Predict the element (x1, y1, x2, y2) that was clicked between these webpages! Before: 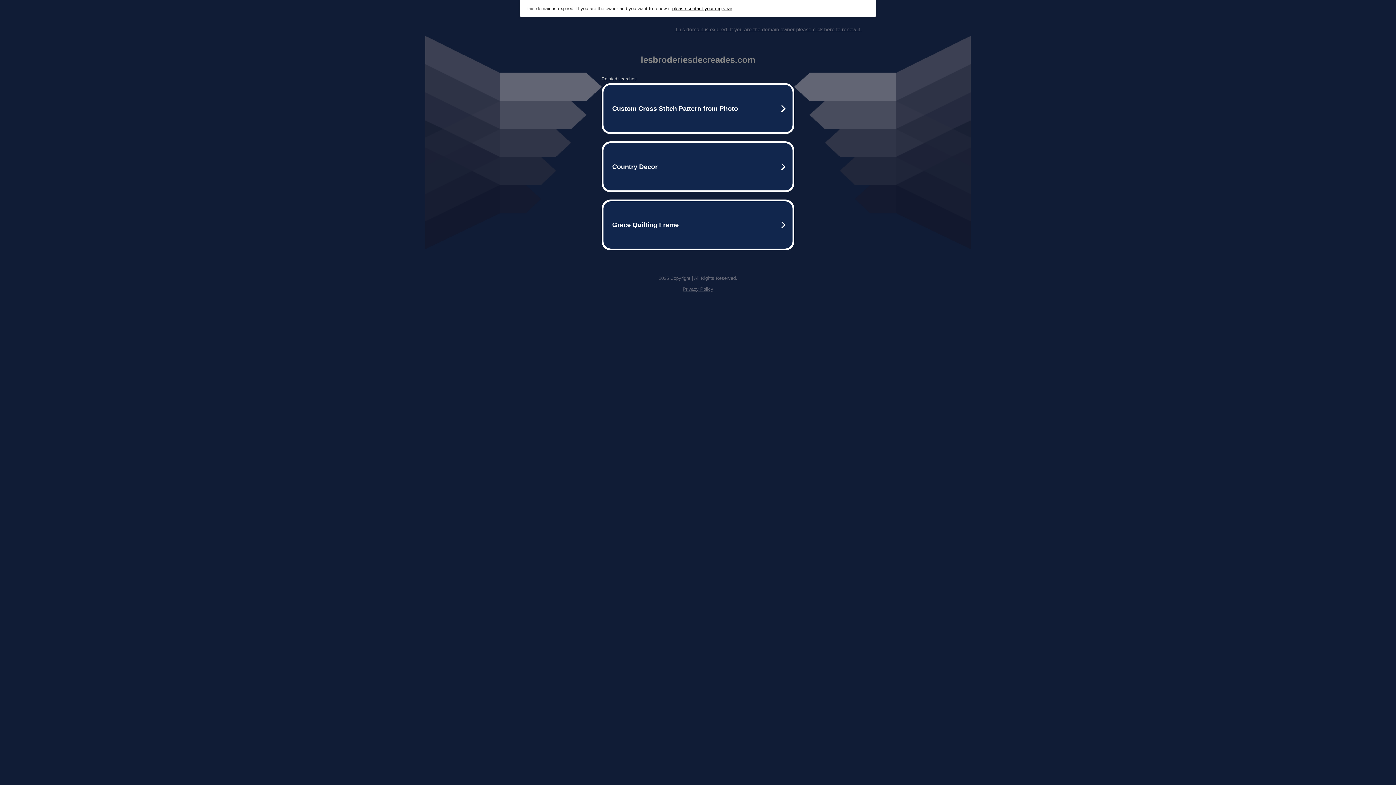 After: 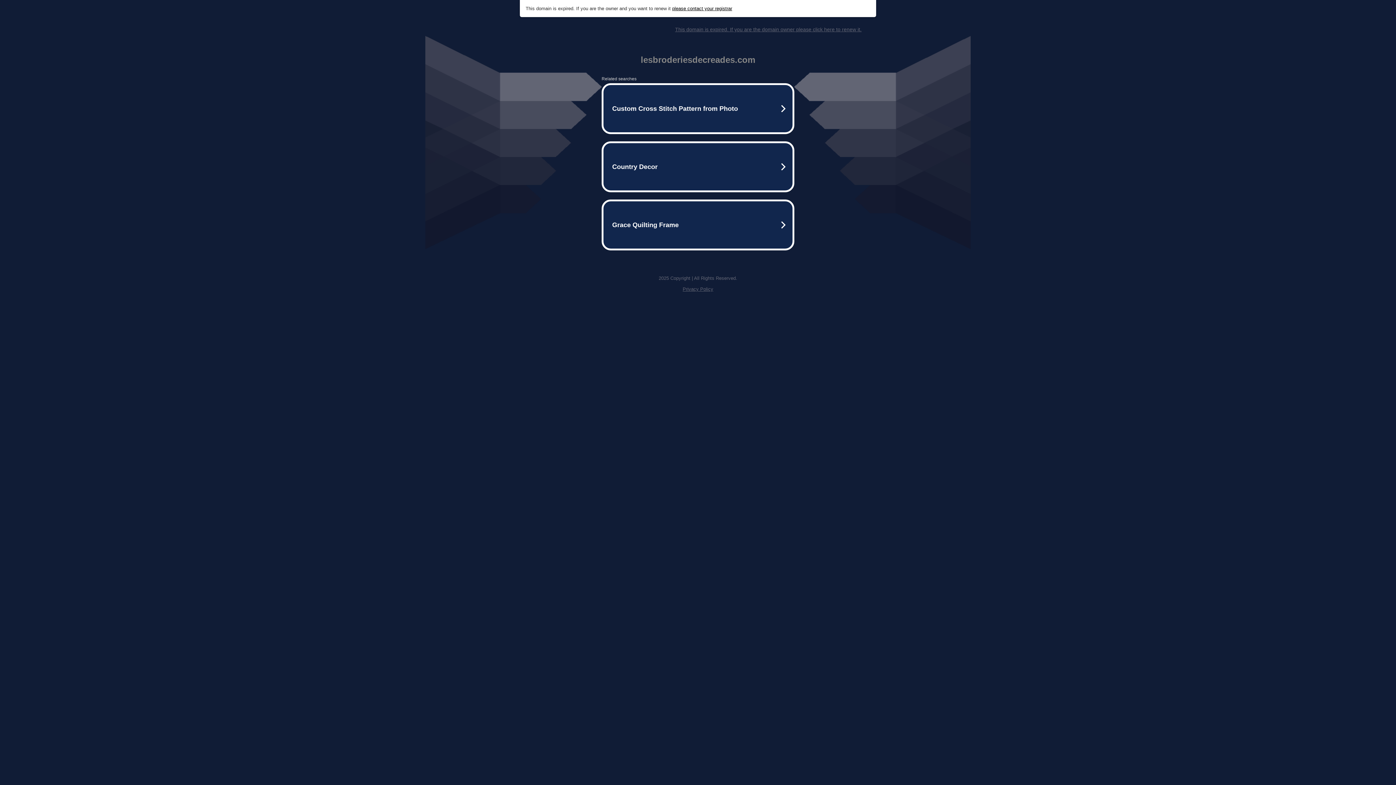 Action: bbox: (675, 26, 861, 32) label: This domain is expired. If you are the domain owner please click here to renew it.